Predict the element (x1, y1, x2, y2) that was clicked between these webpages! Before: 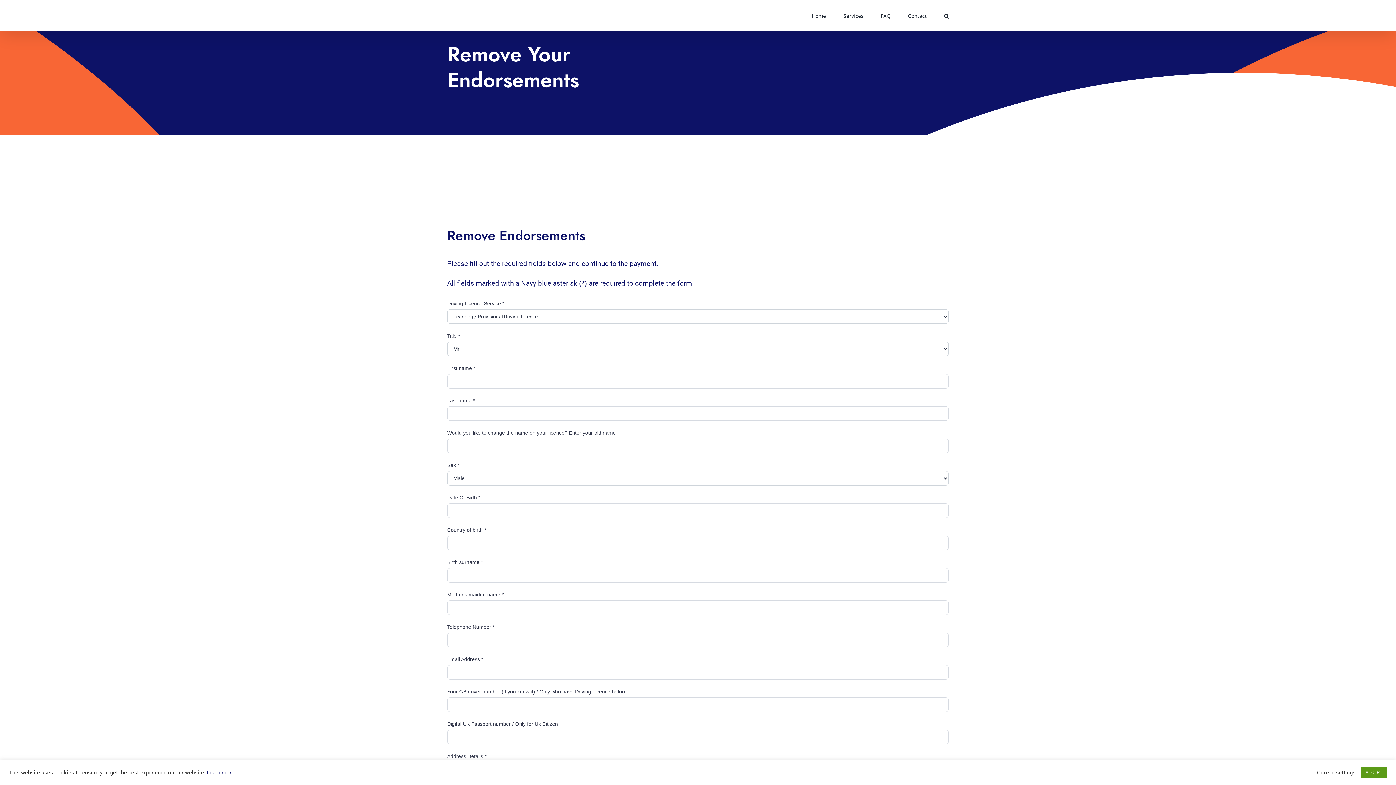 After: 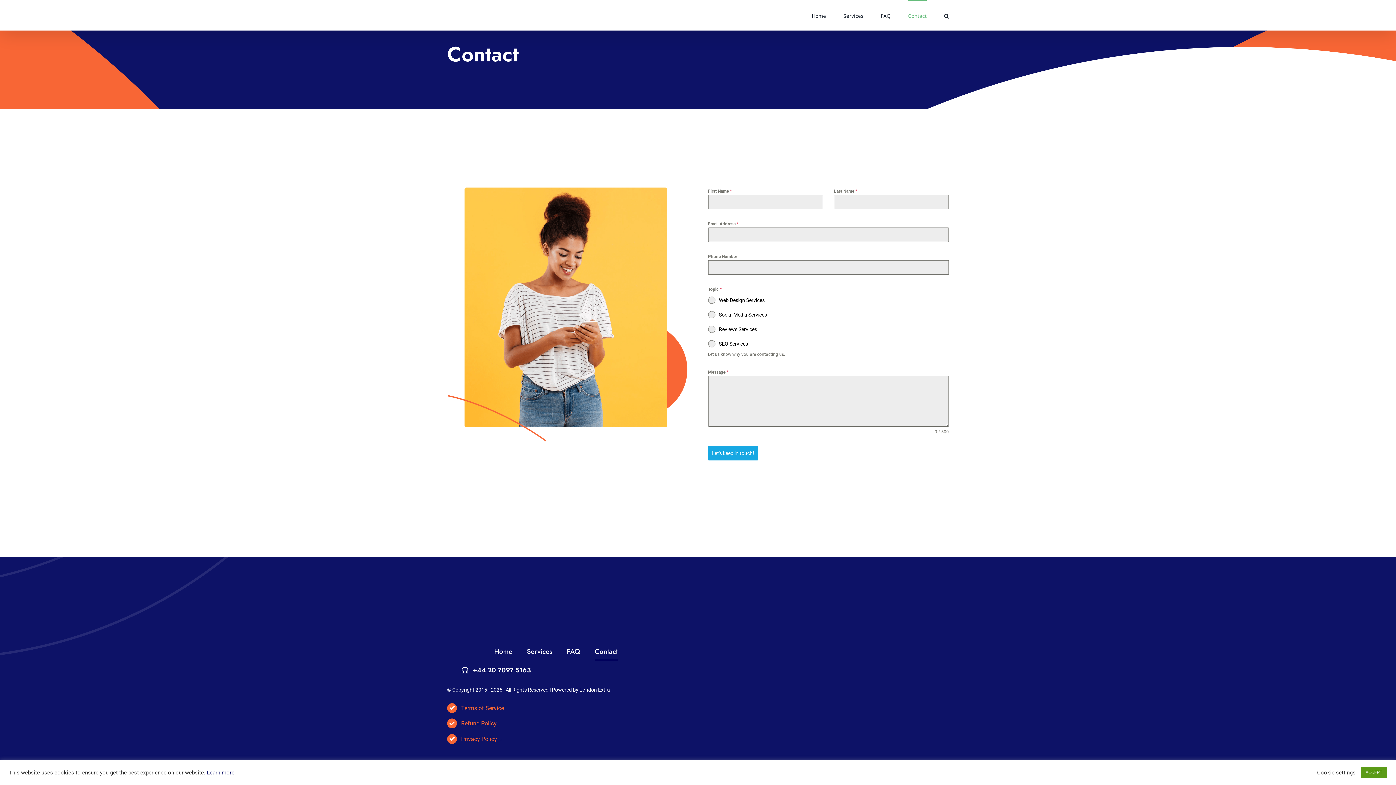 Action: label: Contact bbox: (908, 0, 926, 30)